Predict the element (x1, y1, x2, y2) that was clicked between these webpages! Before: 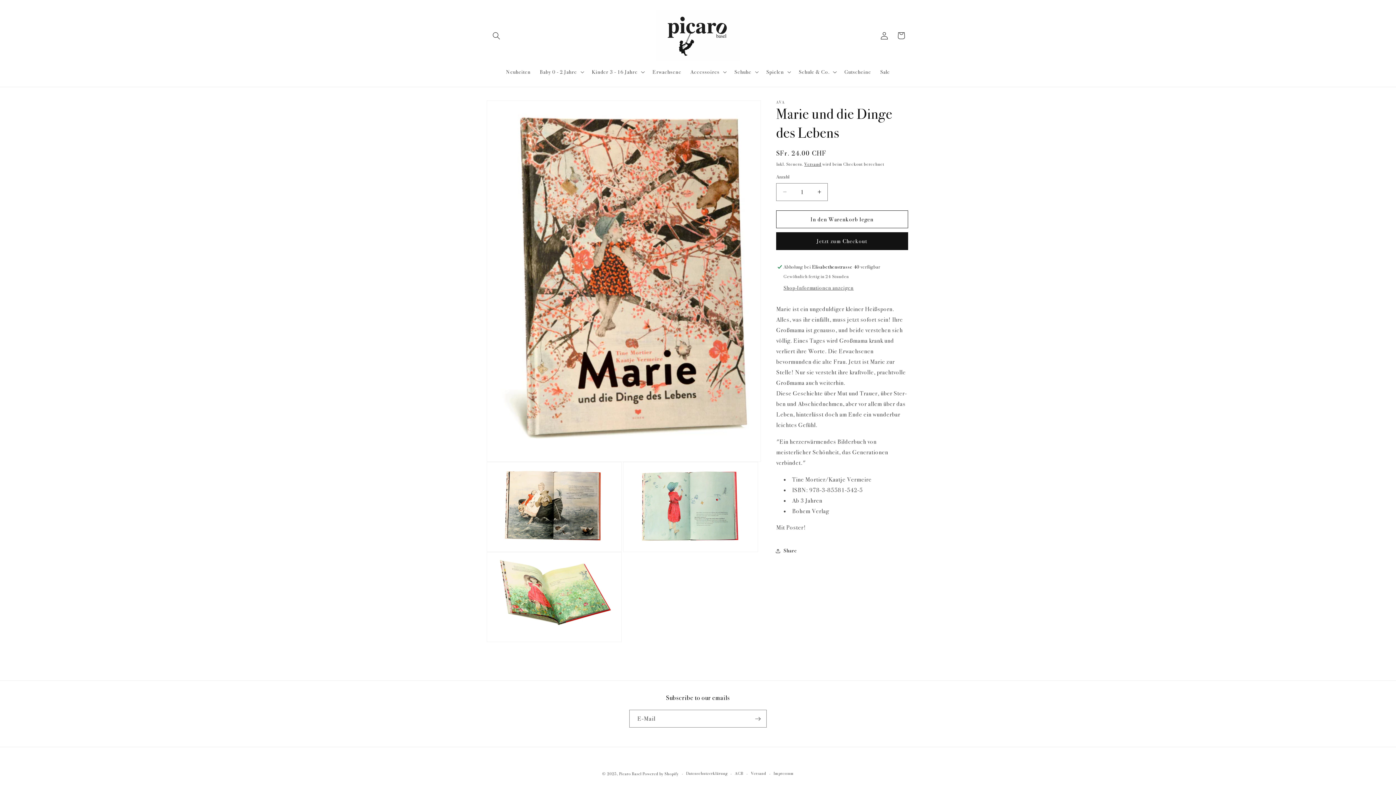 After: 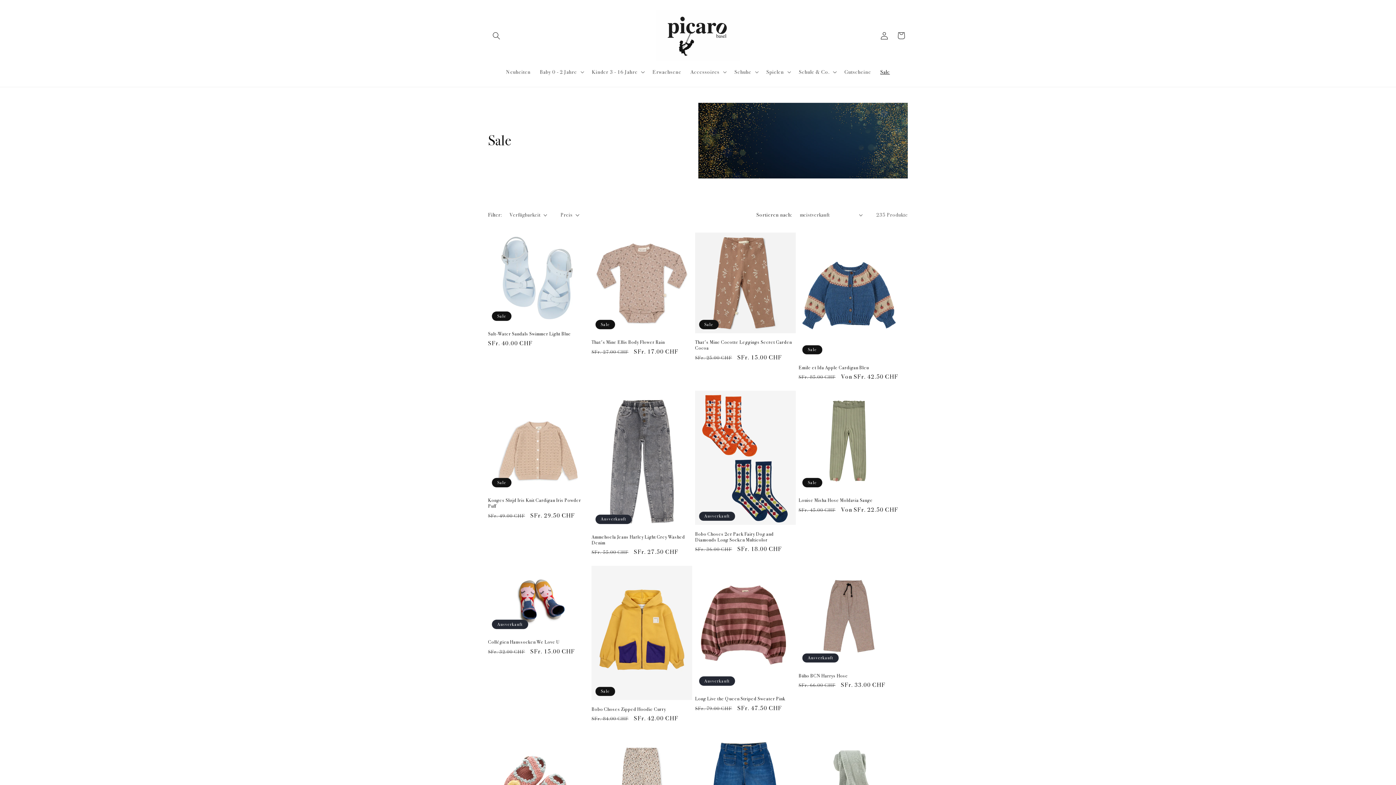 Action: bbox: (875, 64, 894, 79) label: Sale